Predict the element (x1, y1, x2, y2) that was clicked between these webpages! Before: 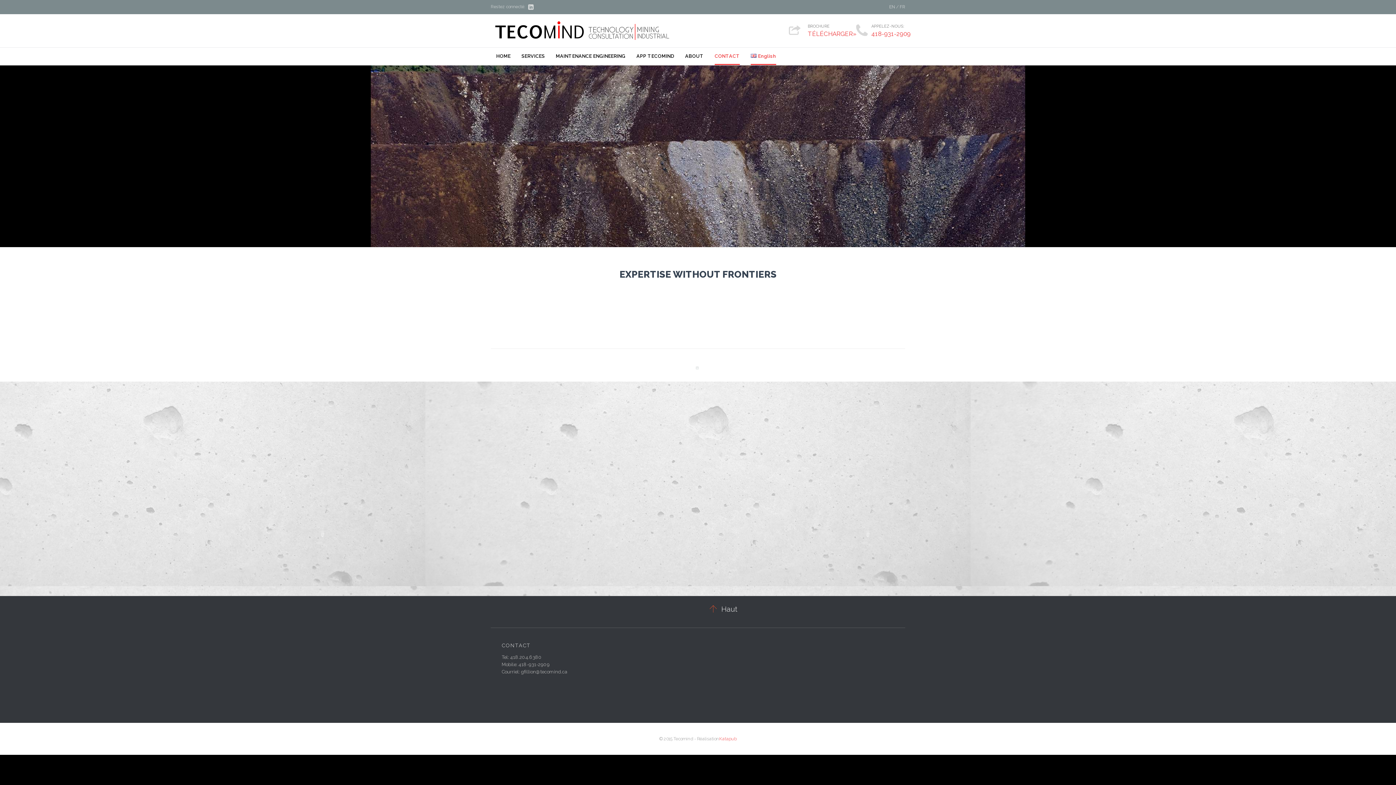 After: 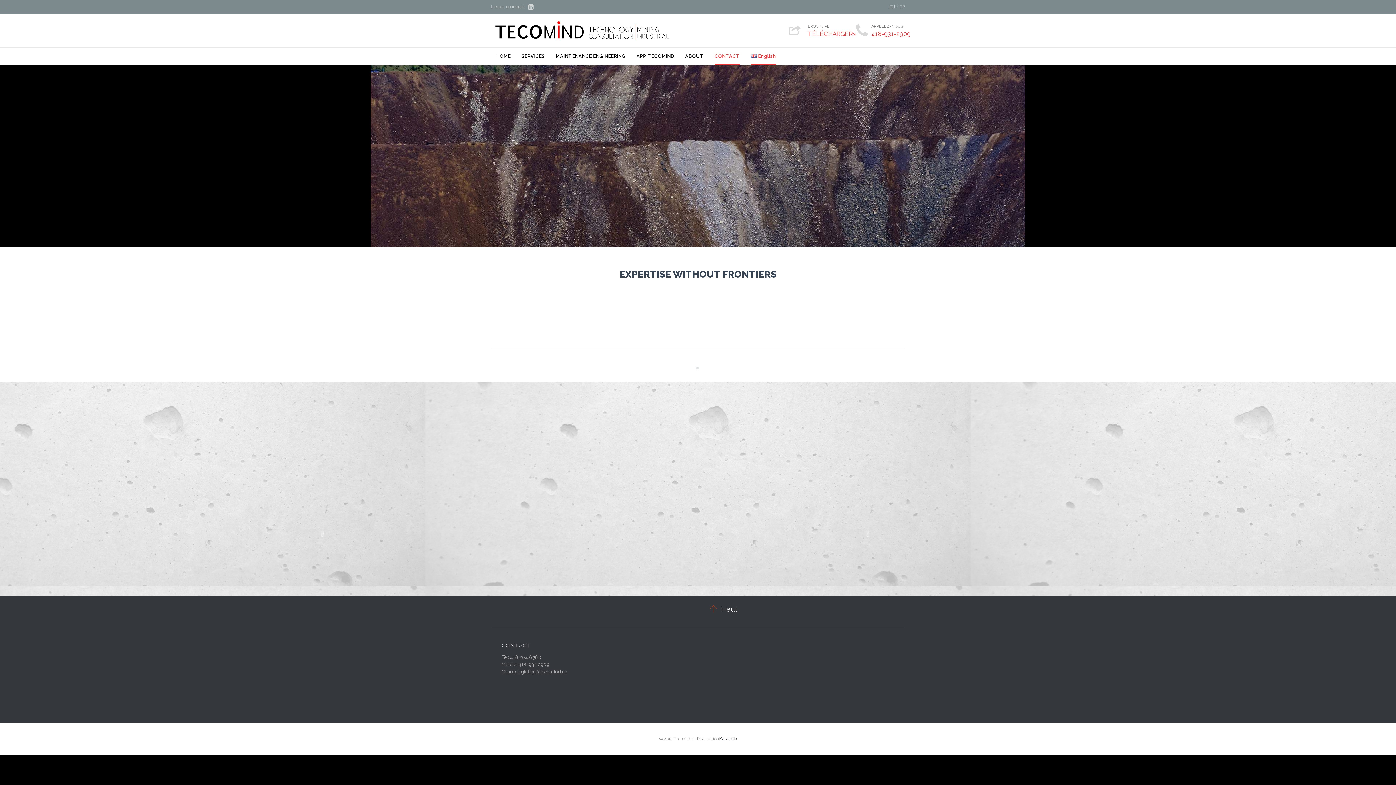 Action: bbox: (719, 736, 736, 741) label: Katapub